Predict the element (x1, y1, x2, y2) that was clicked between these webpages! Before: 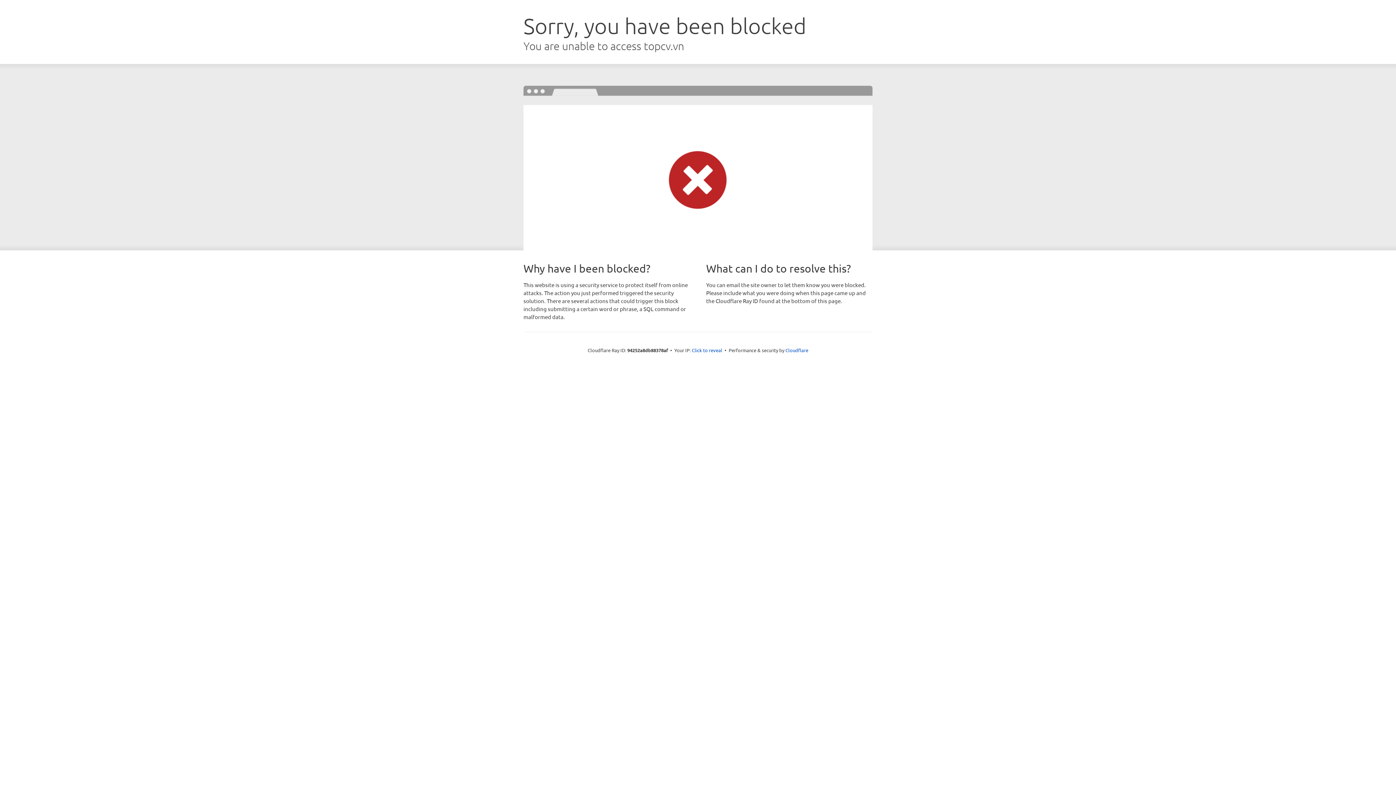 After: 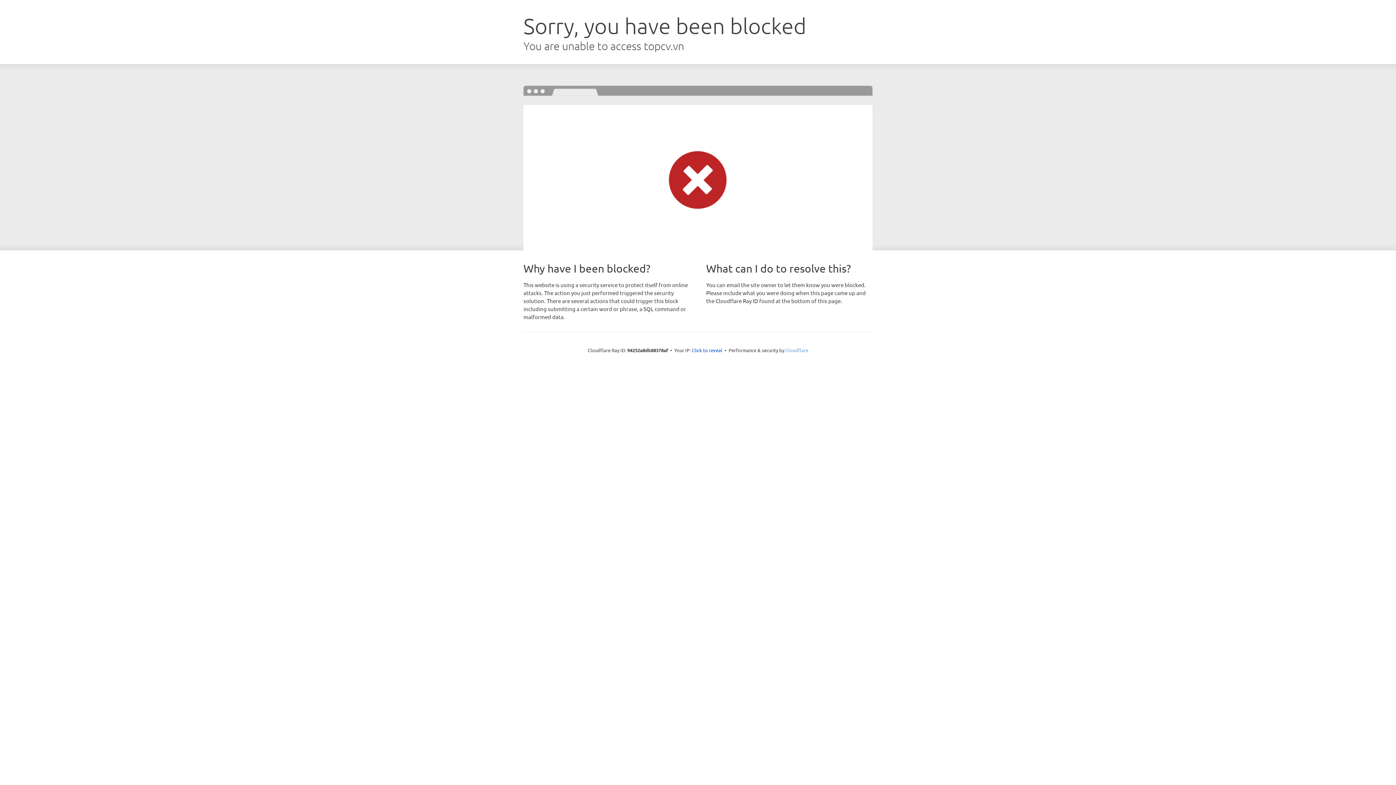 Action: bbox: (785, 347, 808, 353) label: Cloudflare